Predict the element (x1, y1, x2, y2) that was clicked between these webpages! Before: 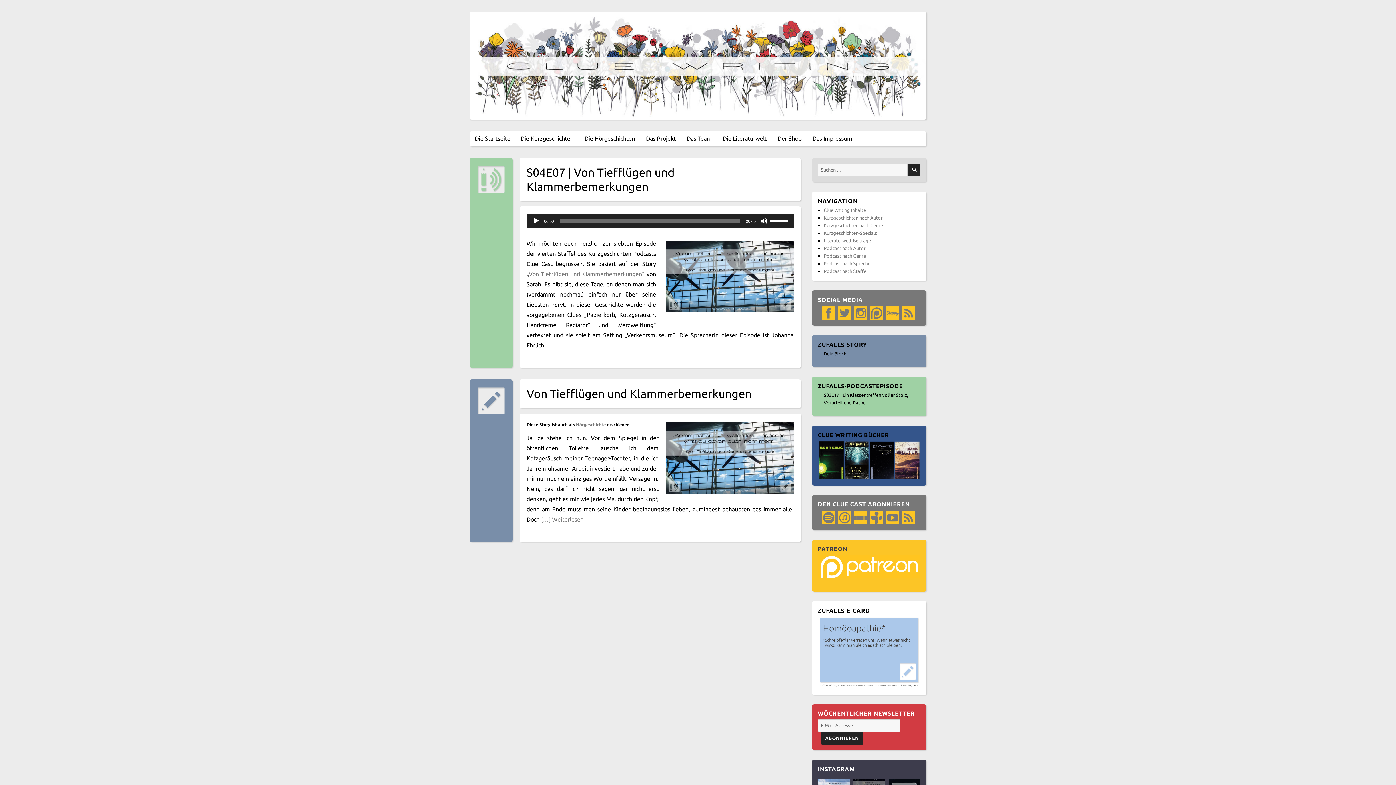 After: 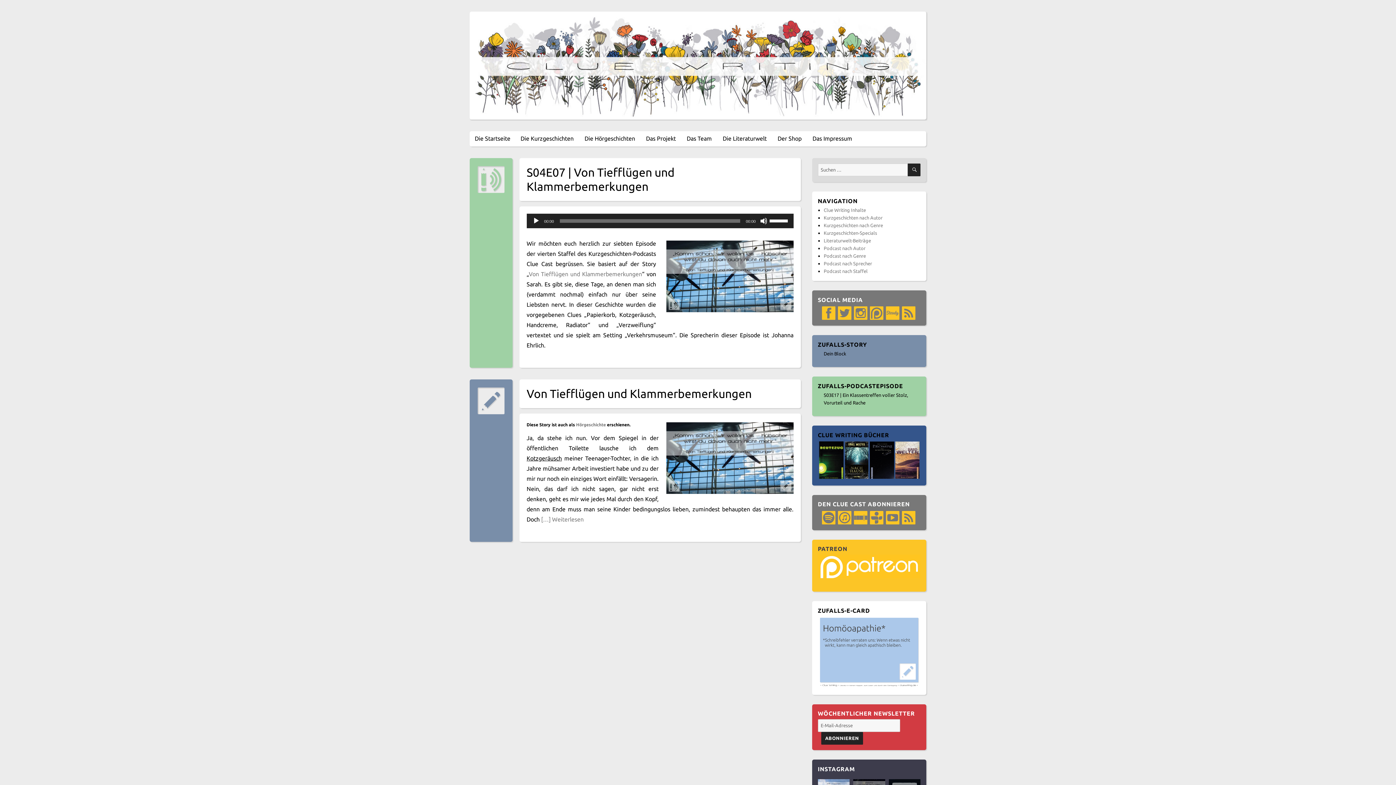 Action: bbox: (854, 309, 868, 314)